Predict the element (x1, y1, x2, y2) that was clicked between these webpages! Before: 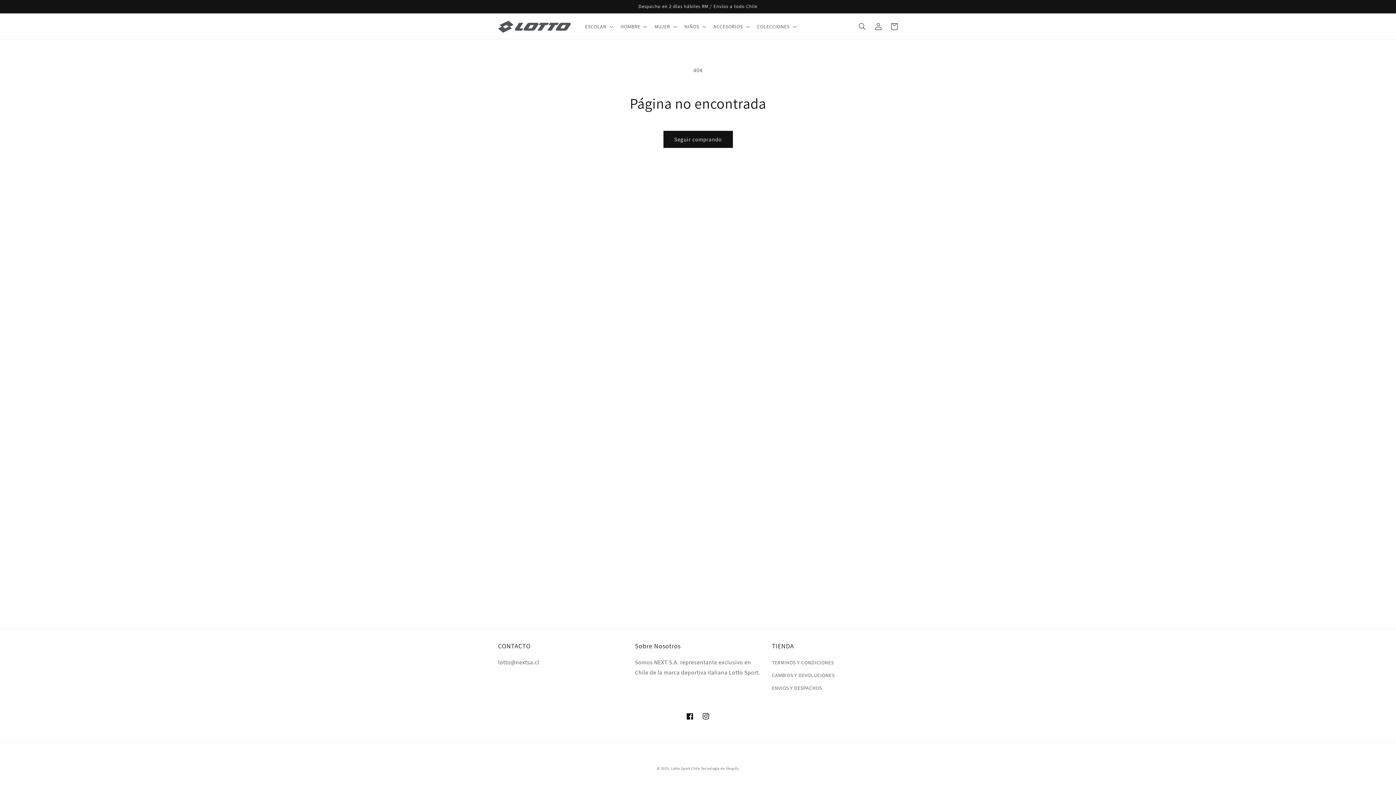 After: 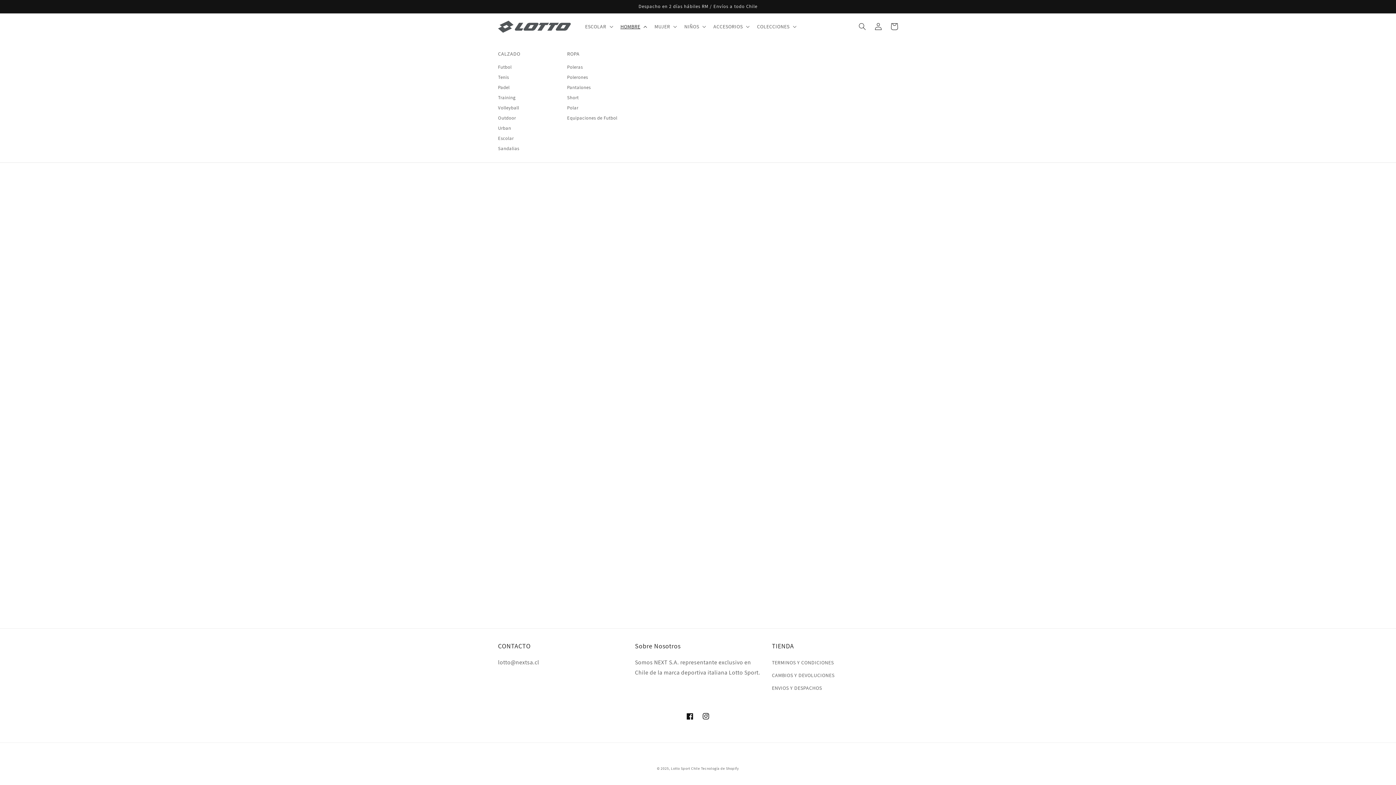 Action: bbox: (616, 18, 650, 34) label: HOMBRE